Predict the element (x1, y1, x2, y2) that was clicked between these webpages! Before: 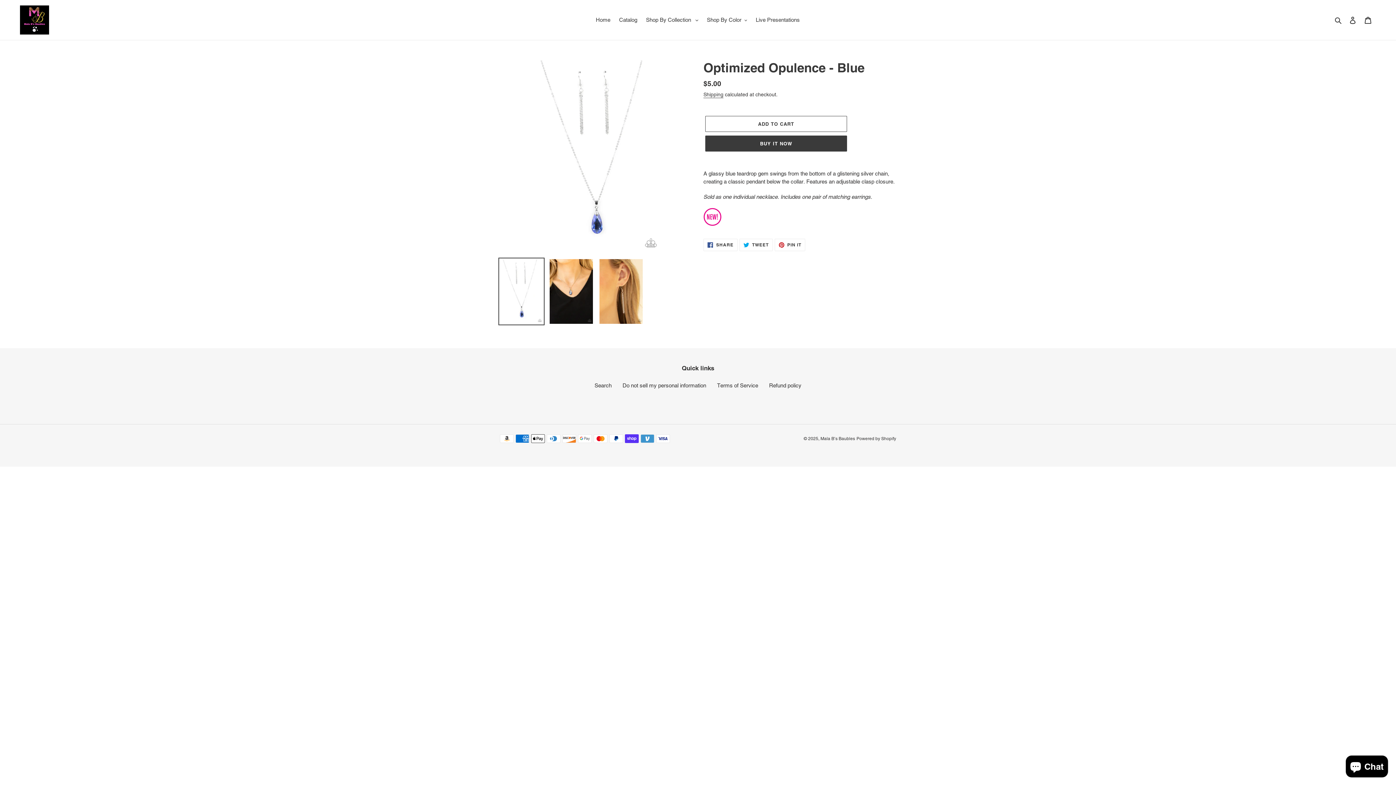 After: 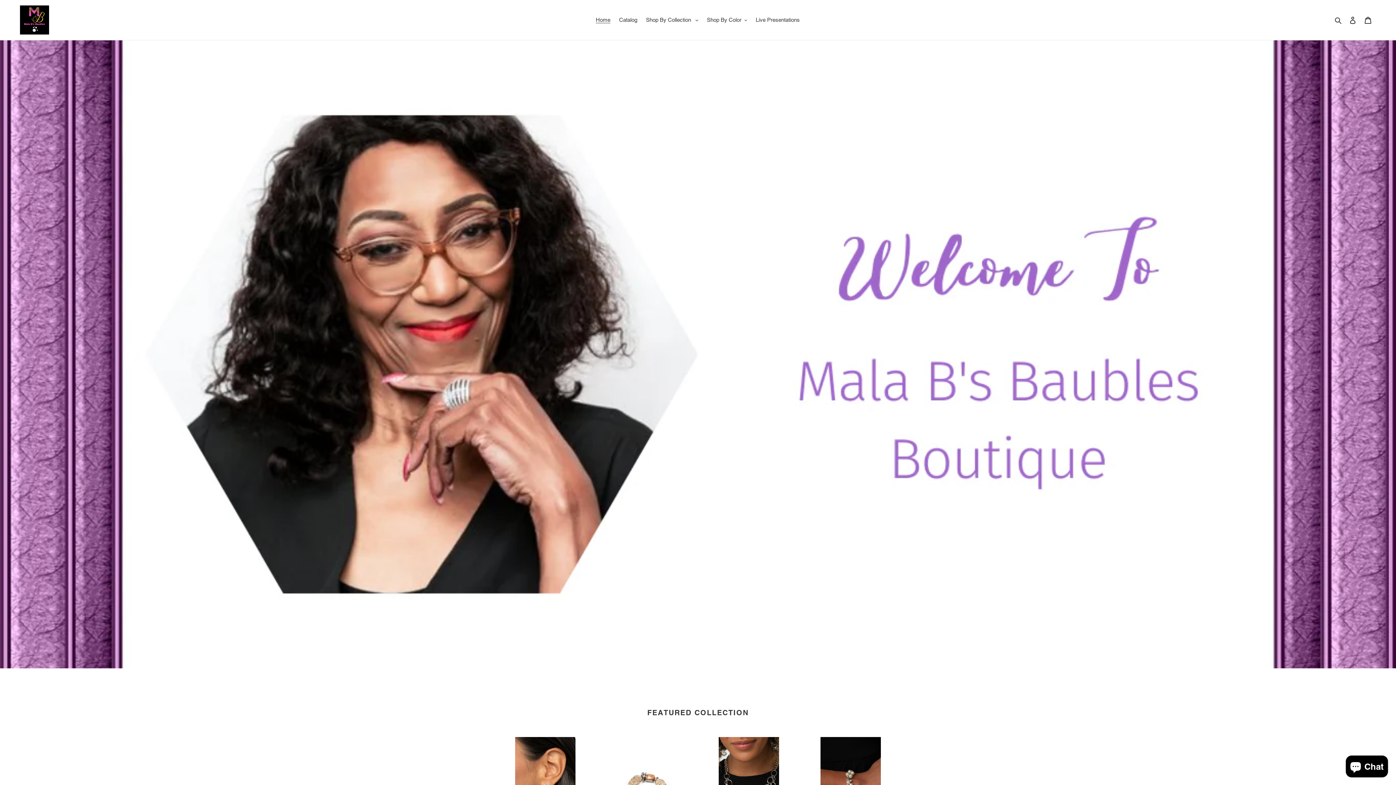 Action: label: Mala B’s Baubles bbox: (820, 436, 855, 441)